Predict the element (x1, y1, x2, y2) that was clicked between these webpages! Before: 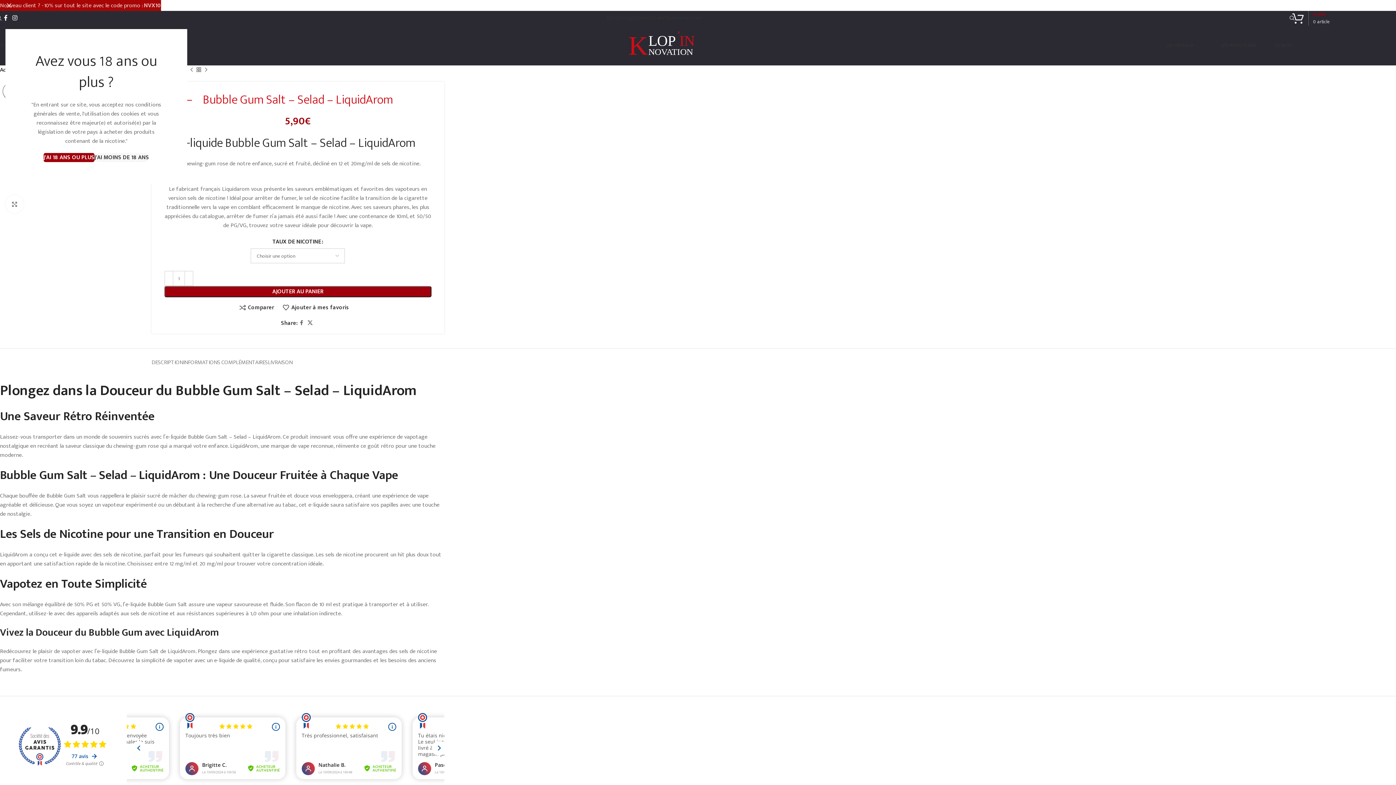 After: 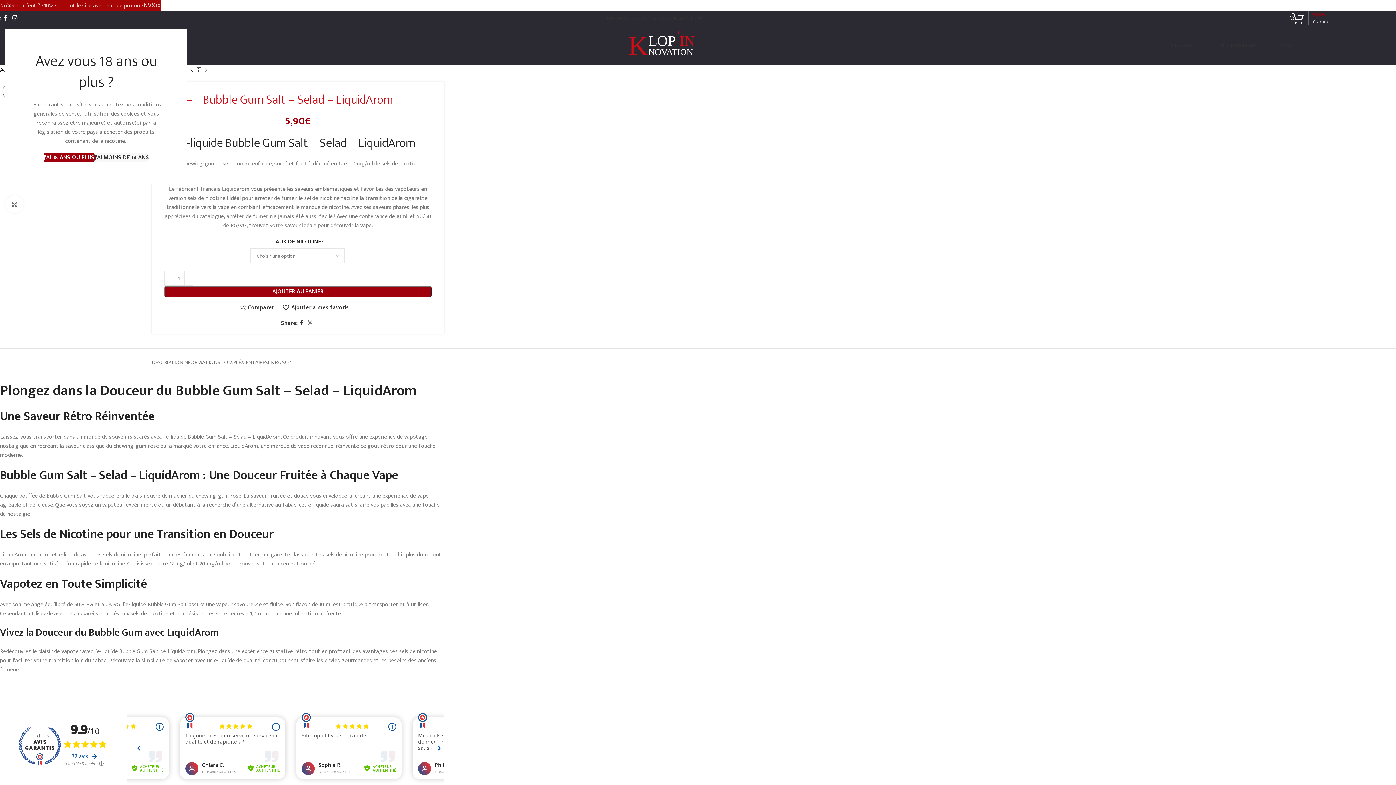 Action: bbox: (297, 318, 305, 328) label: Facebook social link